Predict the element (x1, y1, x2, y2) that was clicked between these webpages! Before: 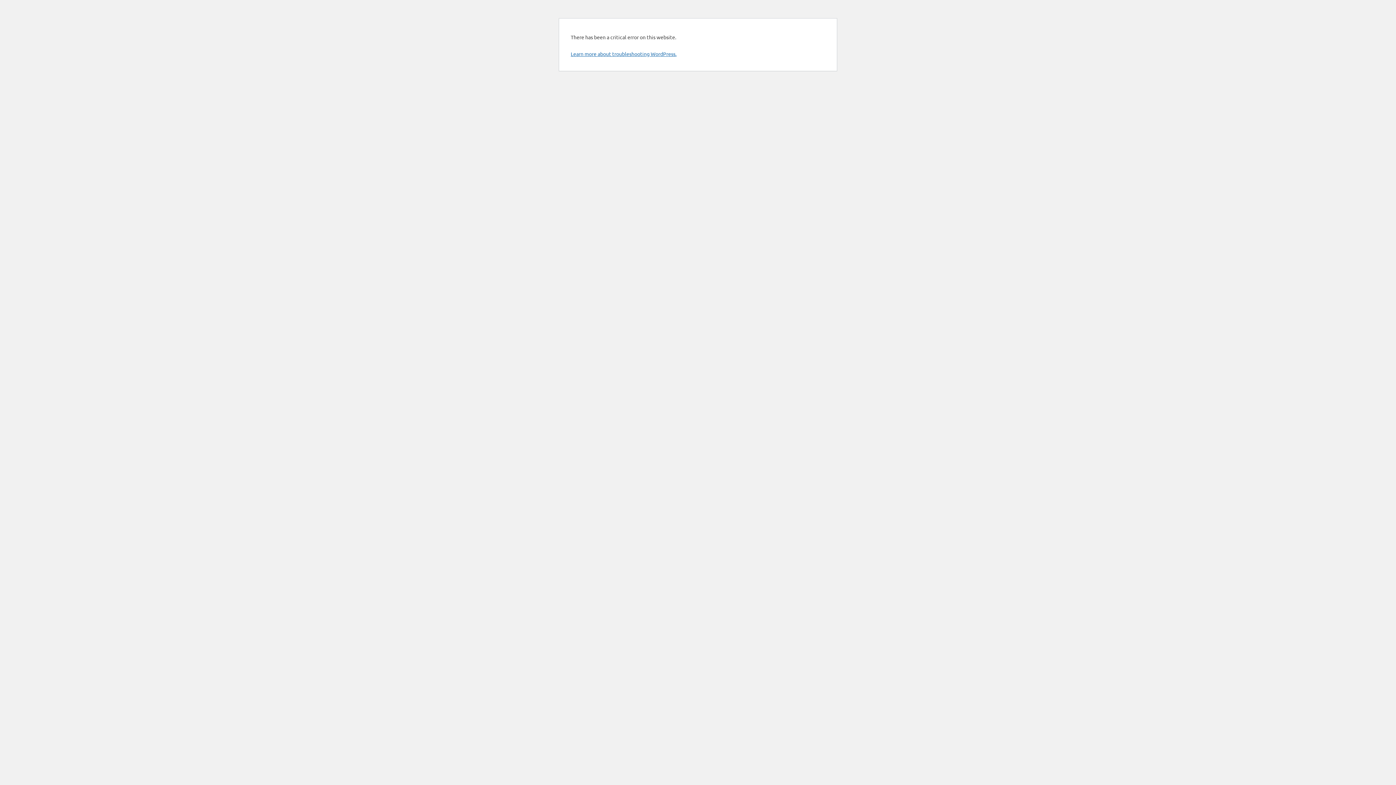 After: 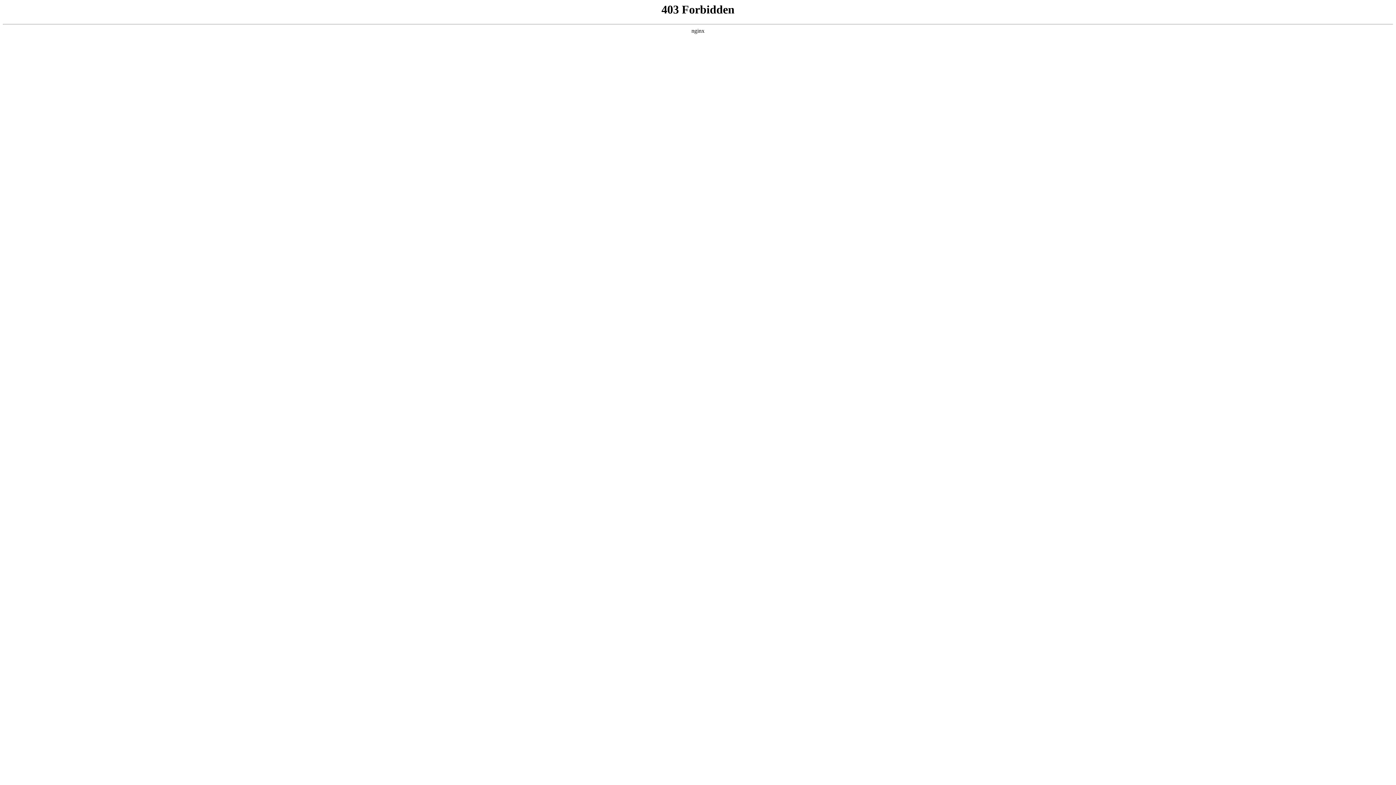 Action: bbox: (570, 50, 676, 57) label: Learn more about troubleshooting WordPress.